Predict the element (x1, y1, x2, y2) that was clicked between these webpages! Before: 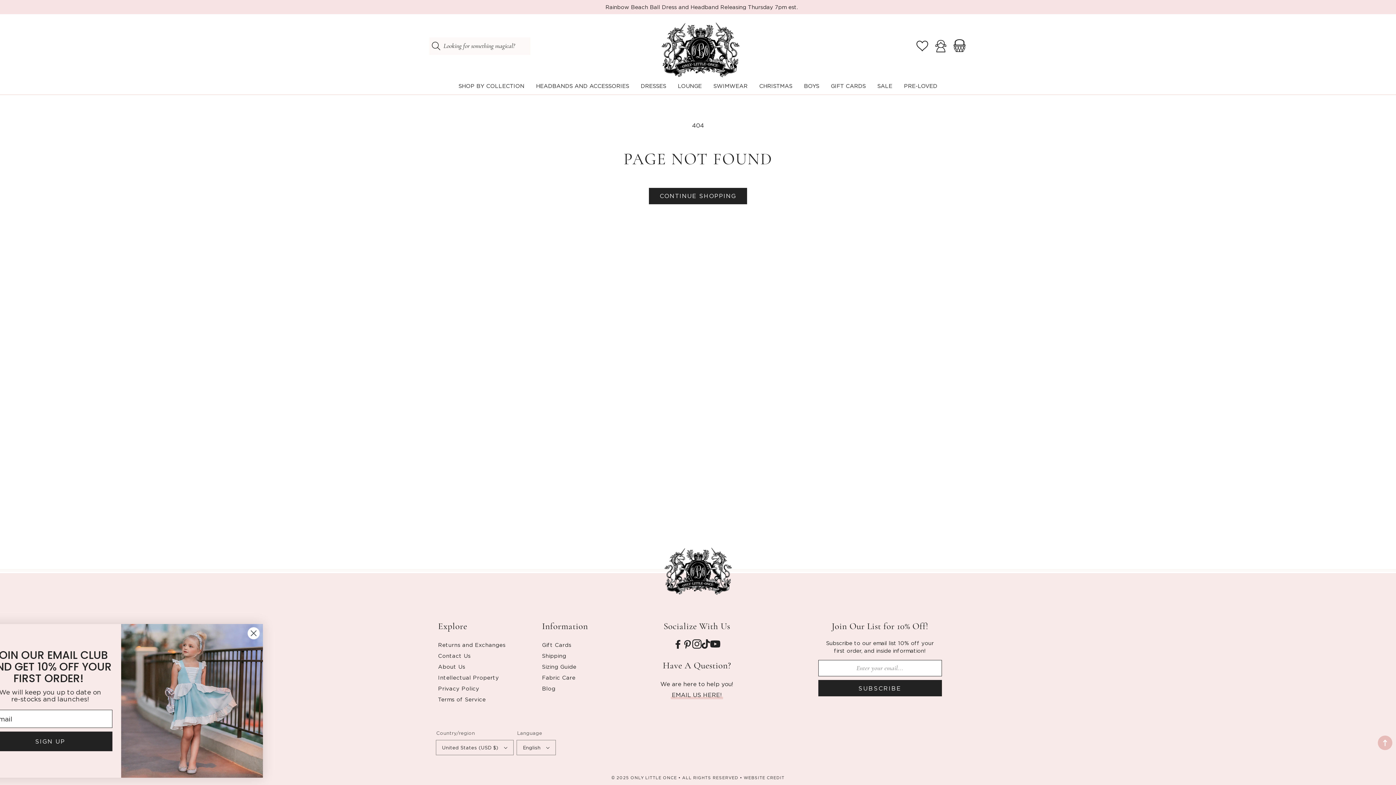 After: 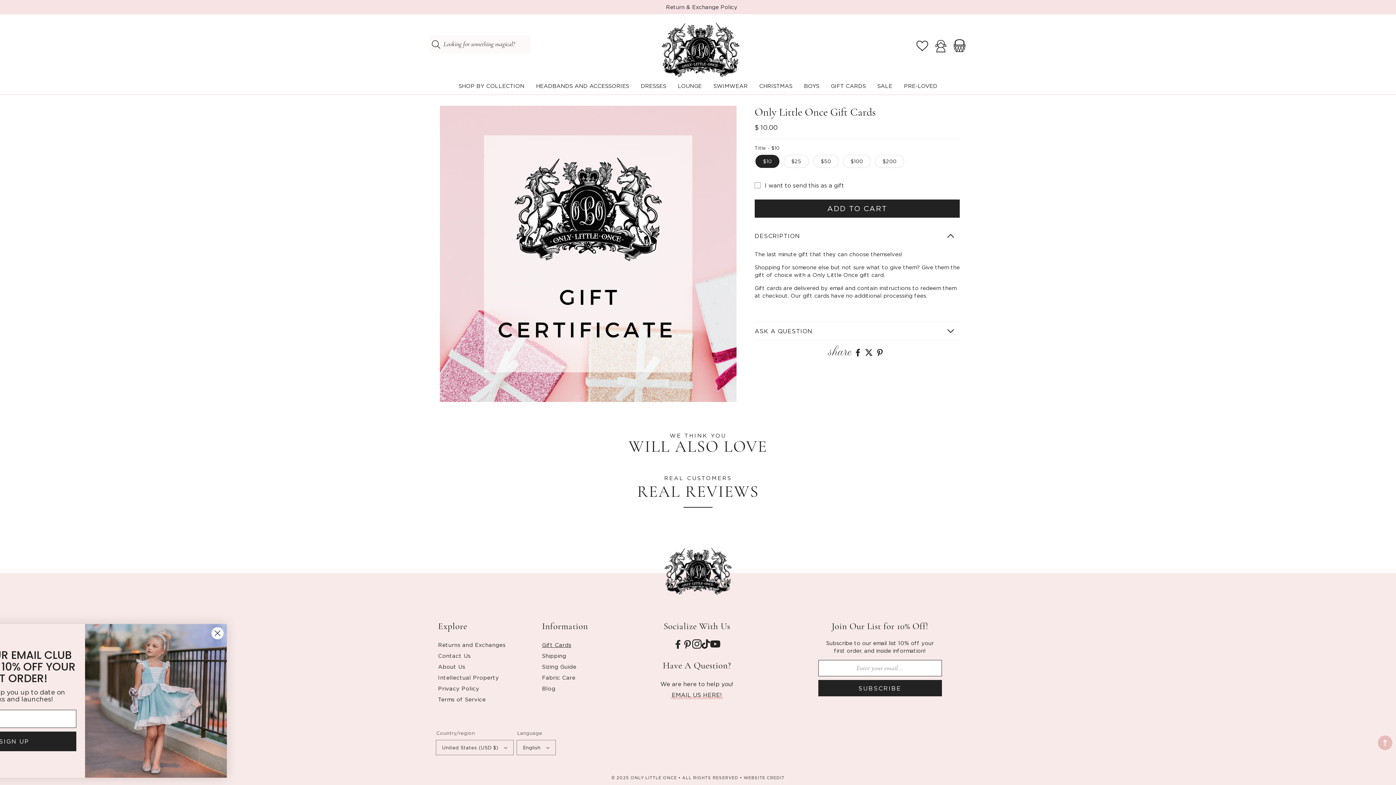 Action: label: Gift Cards bbox: (542, 639, 571, 650)